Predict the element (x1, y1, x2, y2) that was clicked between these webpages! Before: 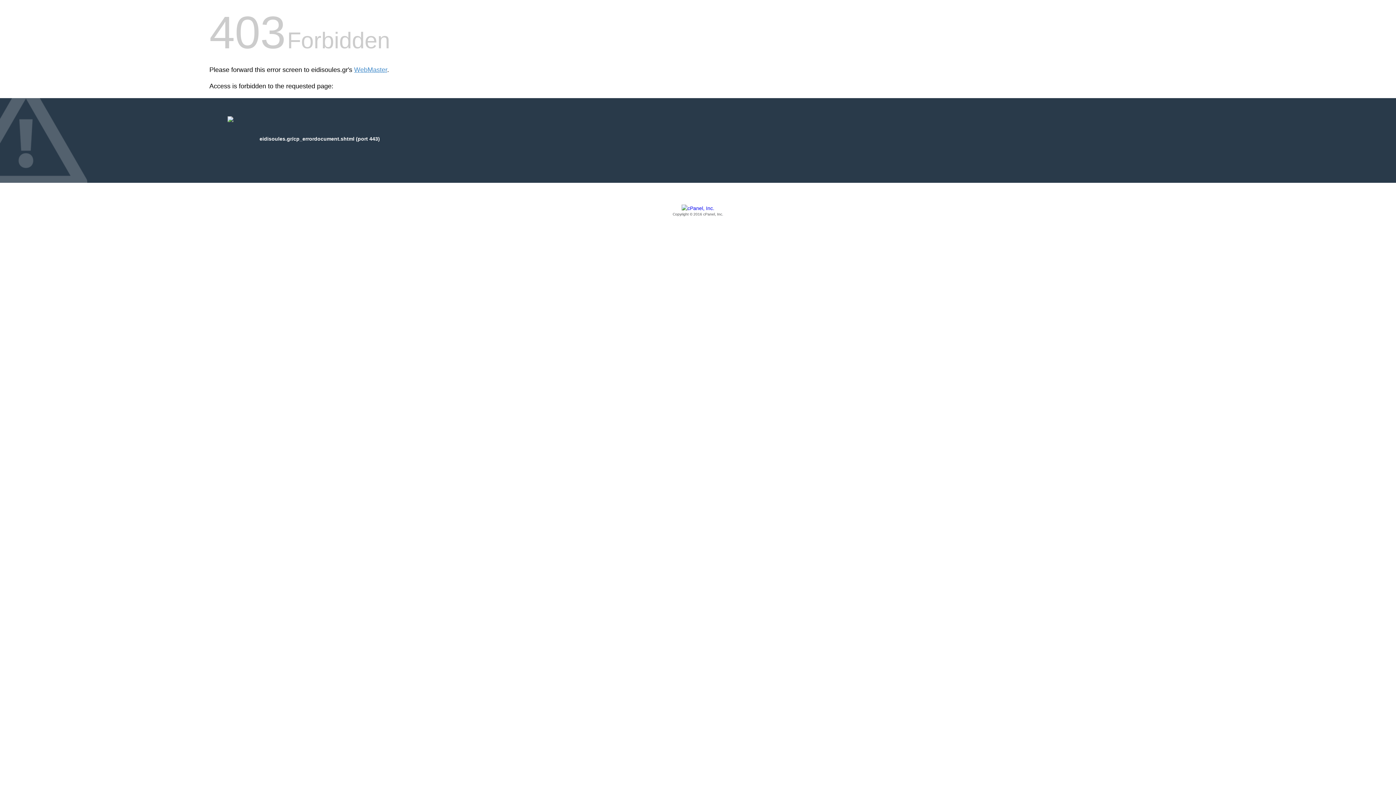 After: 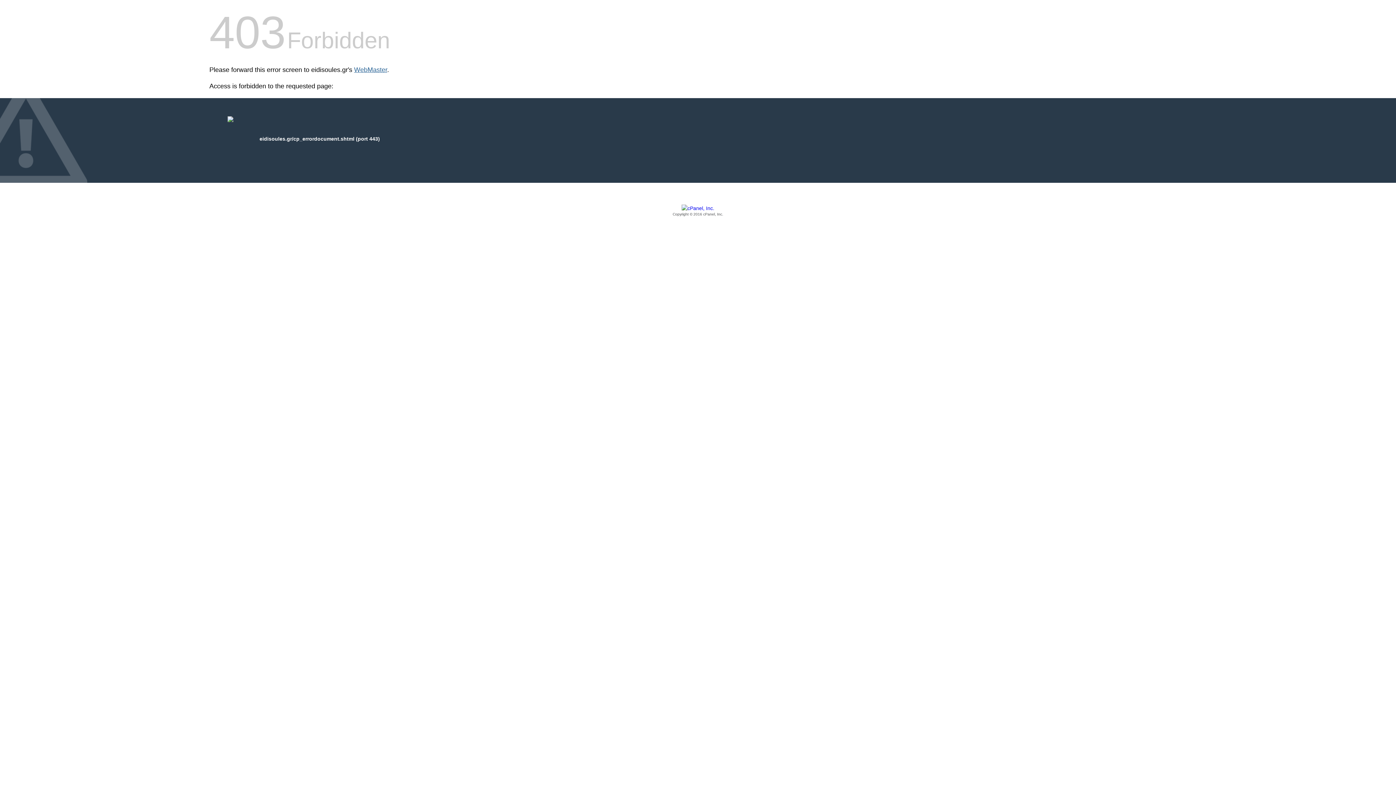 Action: label: WebMaster bbox: (354, 66, 387, 73)